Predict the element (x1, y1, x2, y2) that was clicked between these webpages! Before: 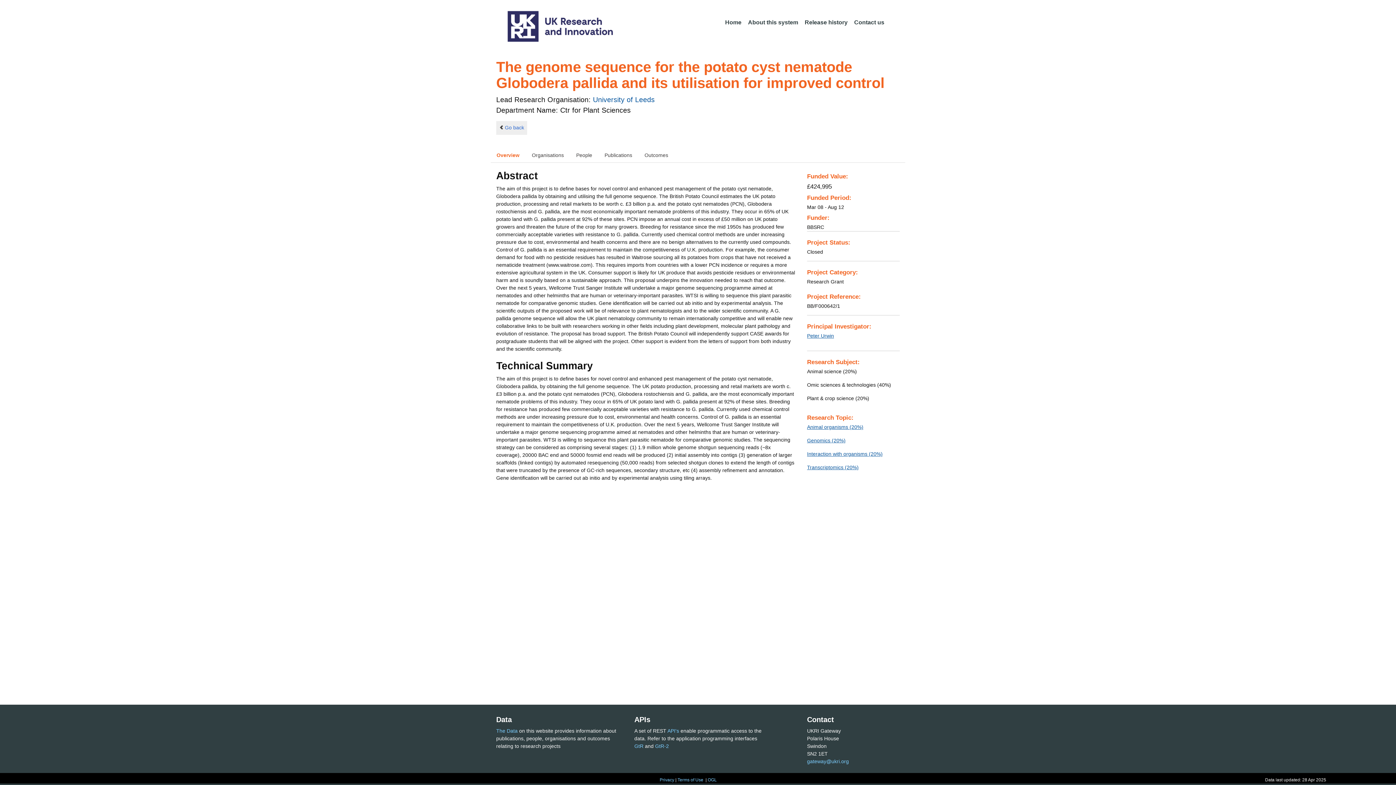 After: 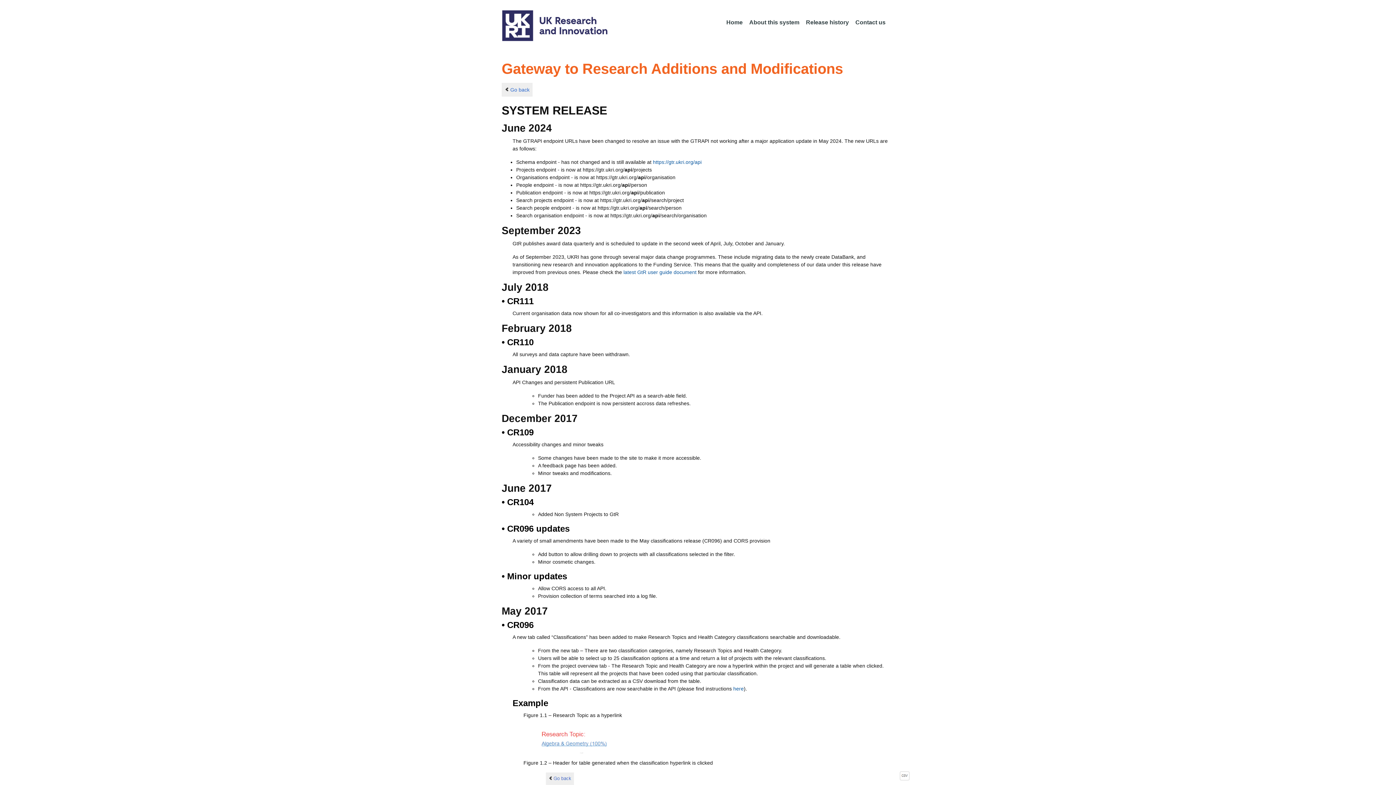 Action: label: Release history bbox: (802, 15, 850, 30)